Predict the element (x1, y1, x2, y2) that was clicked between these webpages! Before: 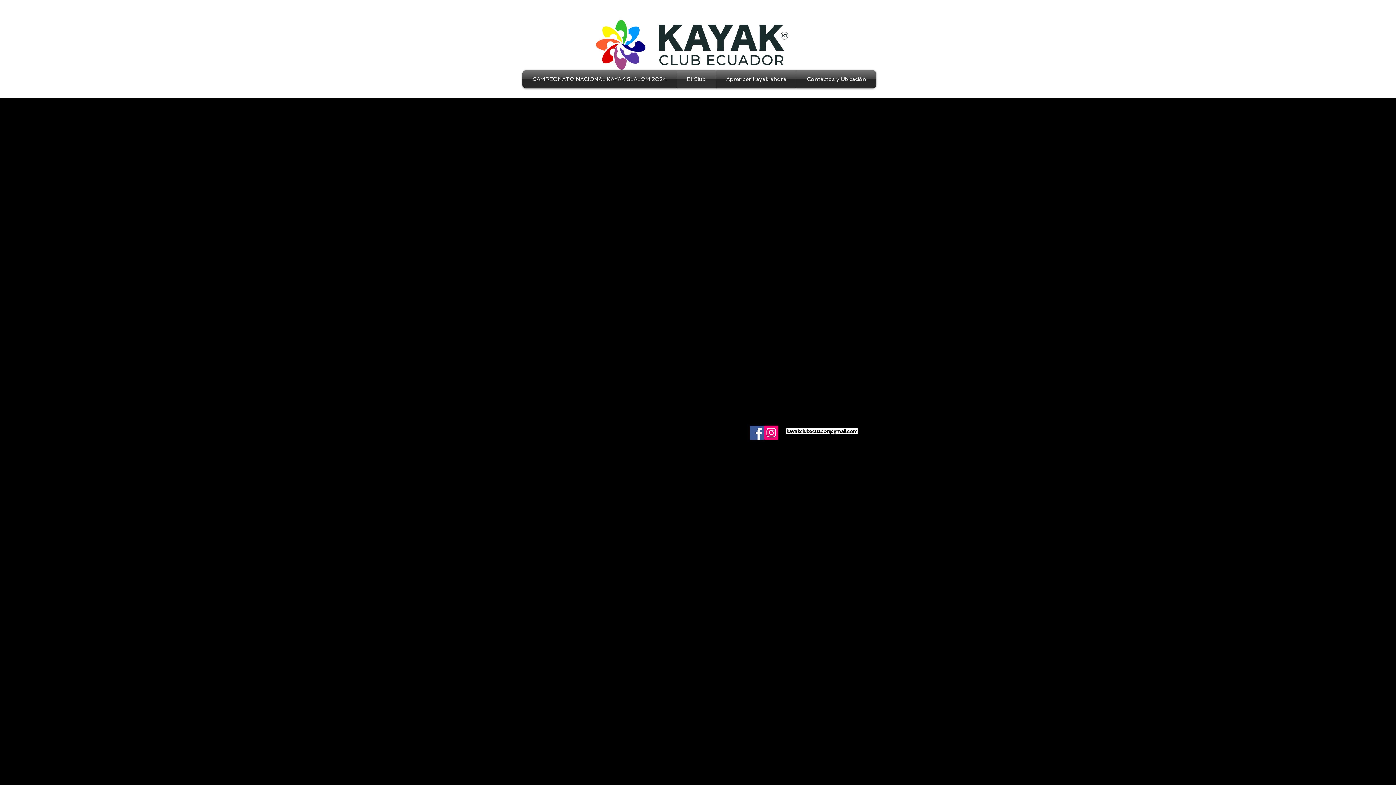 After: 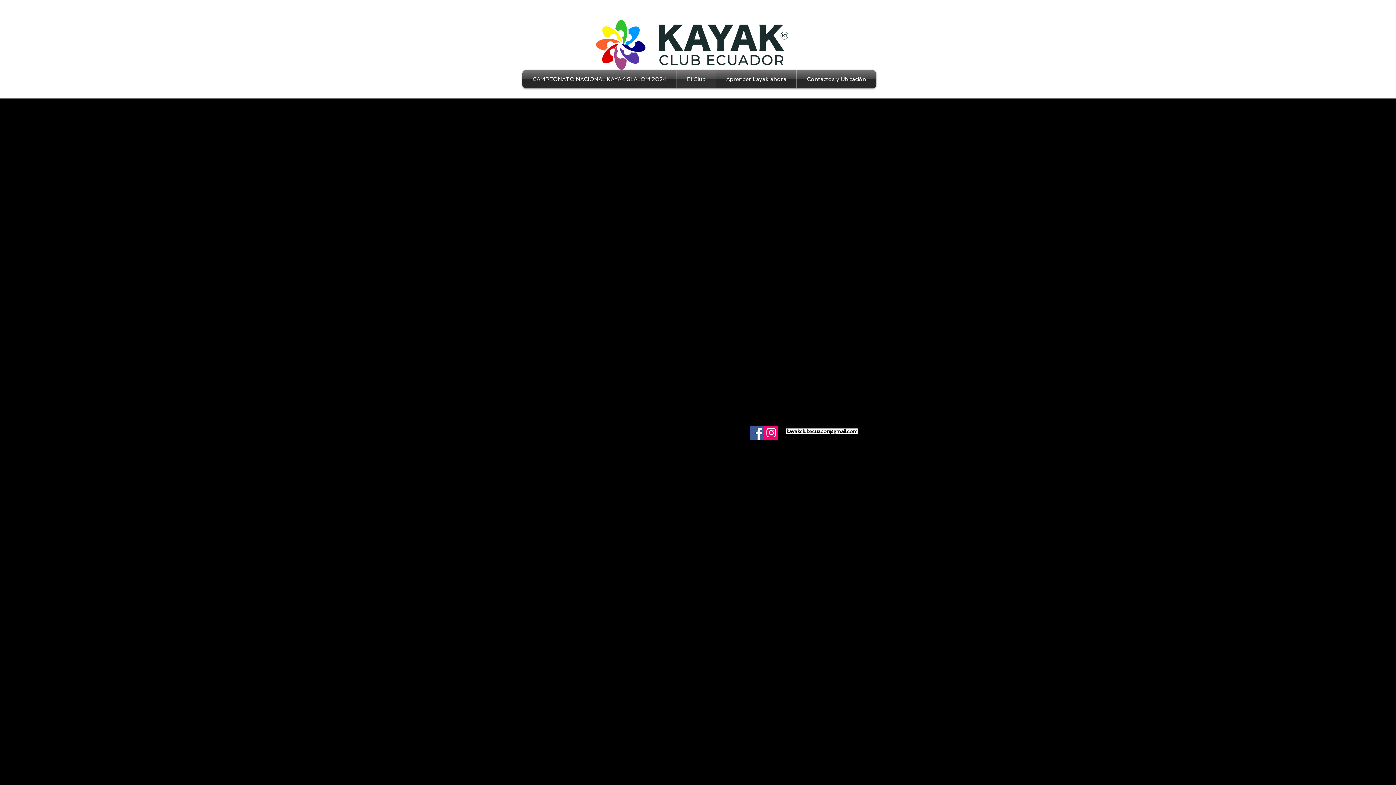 Action: label: Facebook bbox: (750, 425, 764, 440)